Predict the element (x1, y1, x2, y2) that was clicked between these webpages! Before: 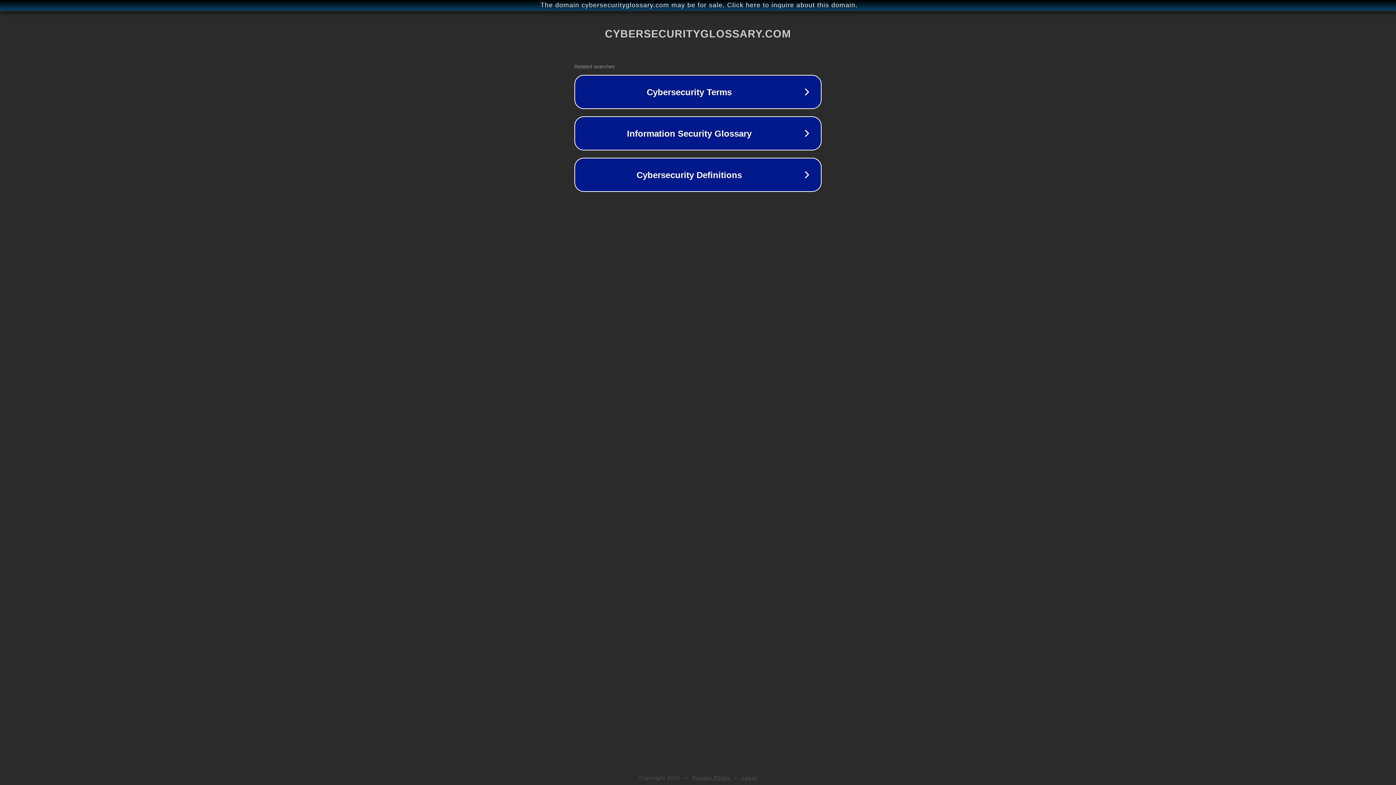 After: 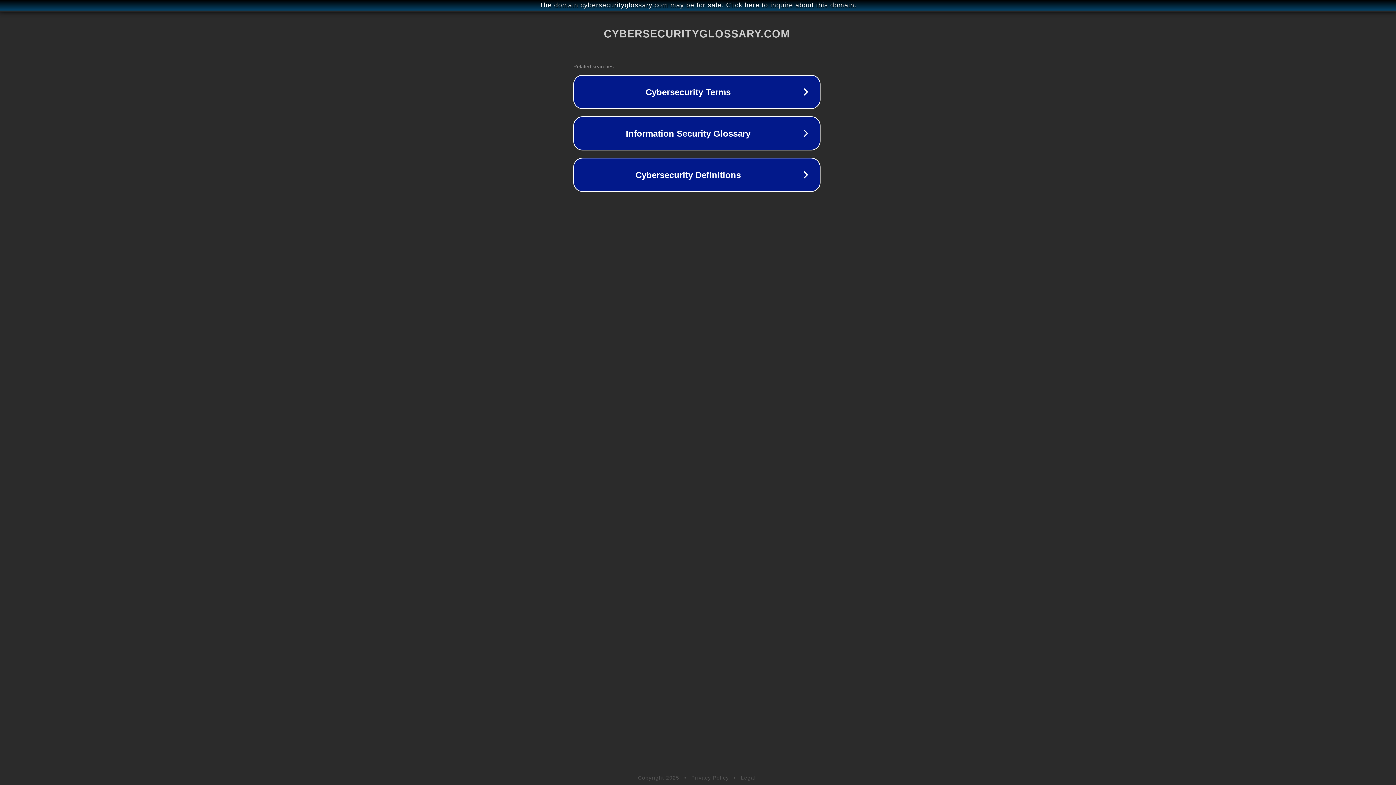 Action: label: The domain cybersecurityglossary.com may be for sale. Click here to inquire about this domain. bbox: (1, 1, 1397, 9)